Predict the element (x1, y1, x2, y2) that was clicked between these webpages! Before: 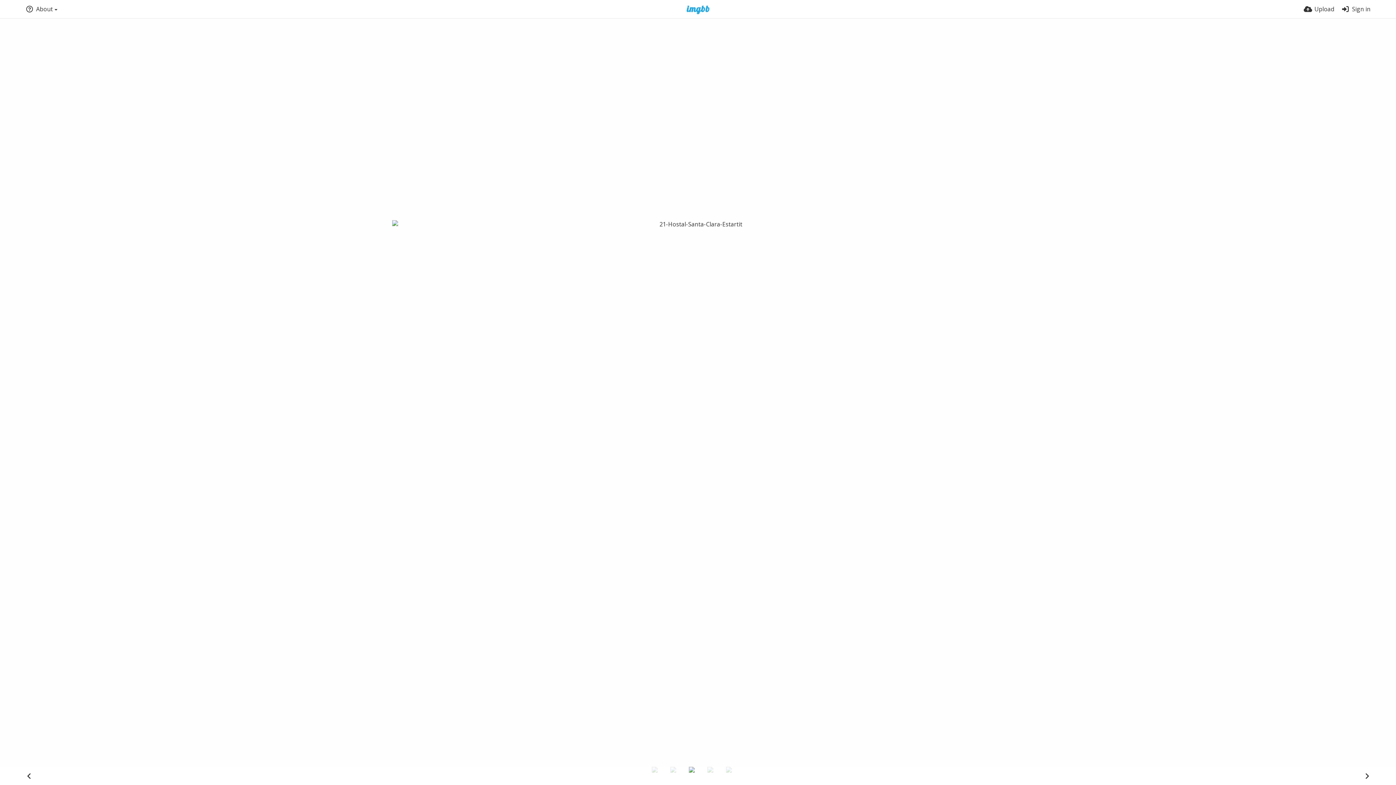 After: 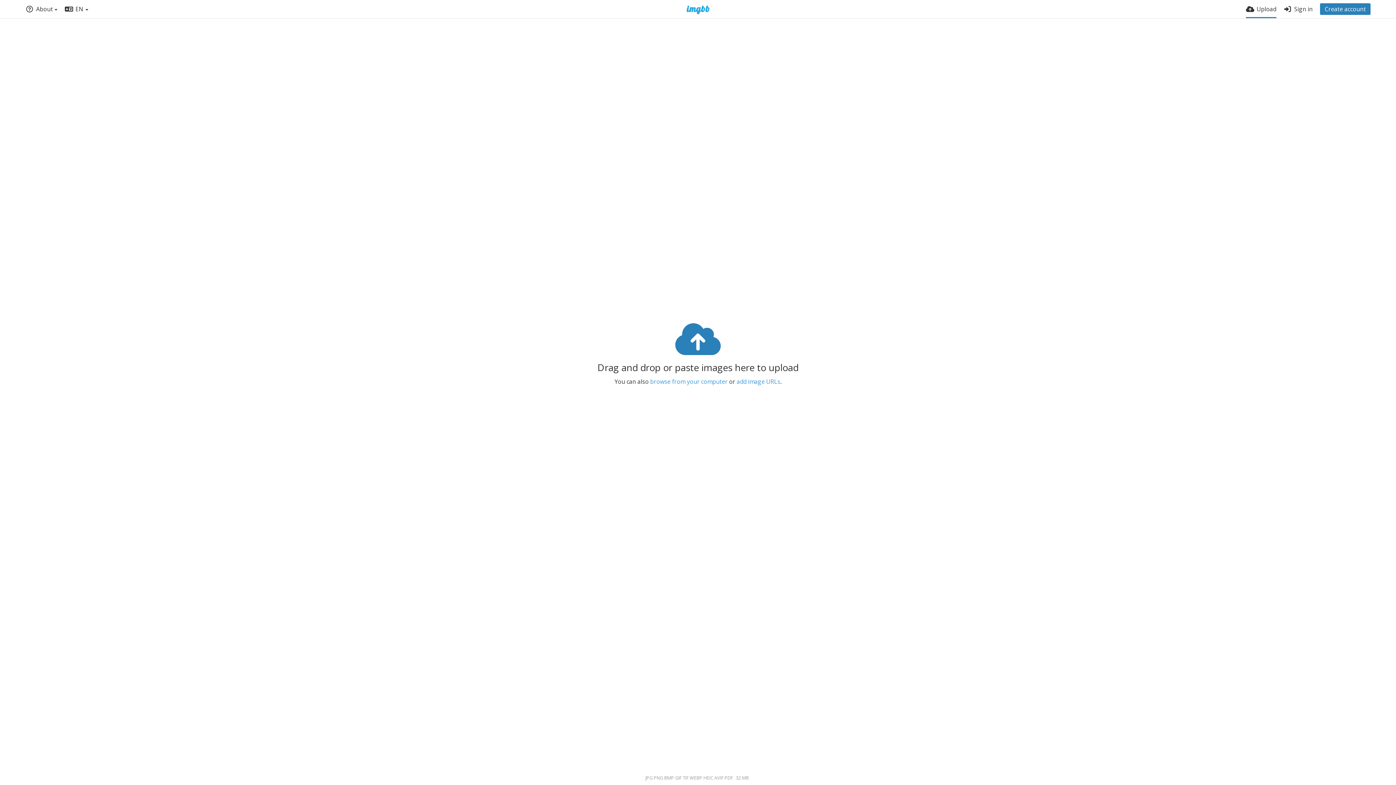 Action: bbox: (1304, 0, 1334, 18) label: Upload